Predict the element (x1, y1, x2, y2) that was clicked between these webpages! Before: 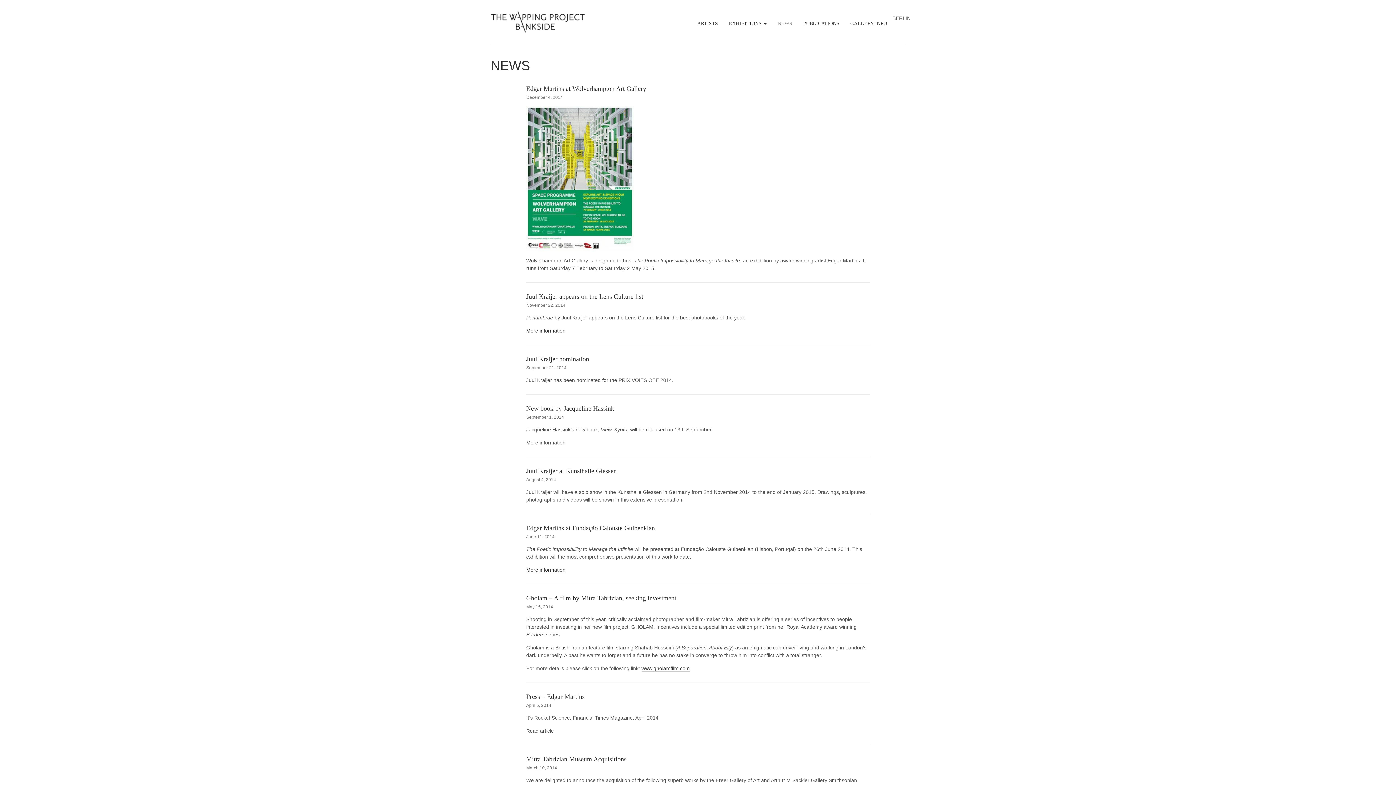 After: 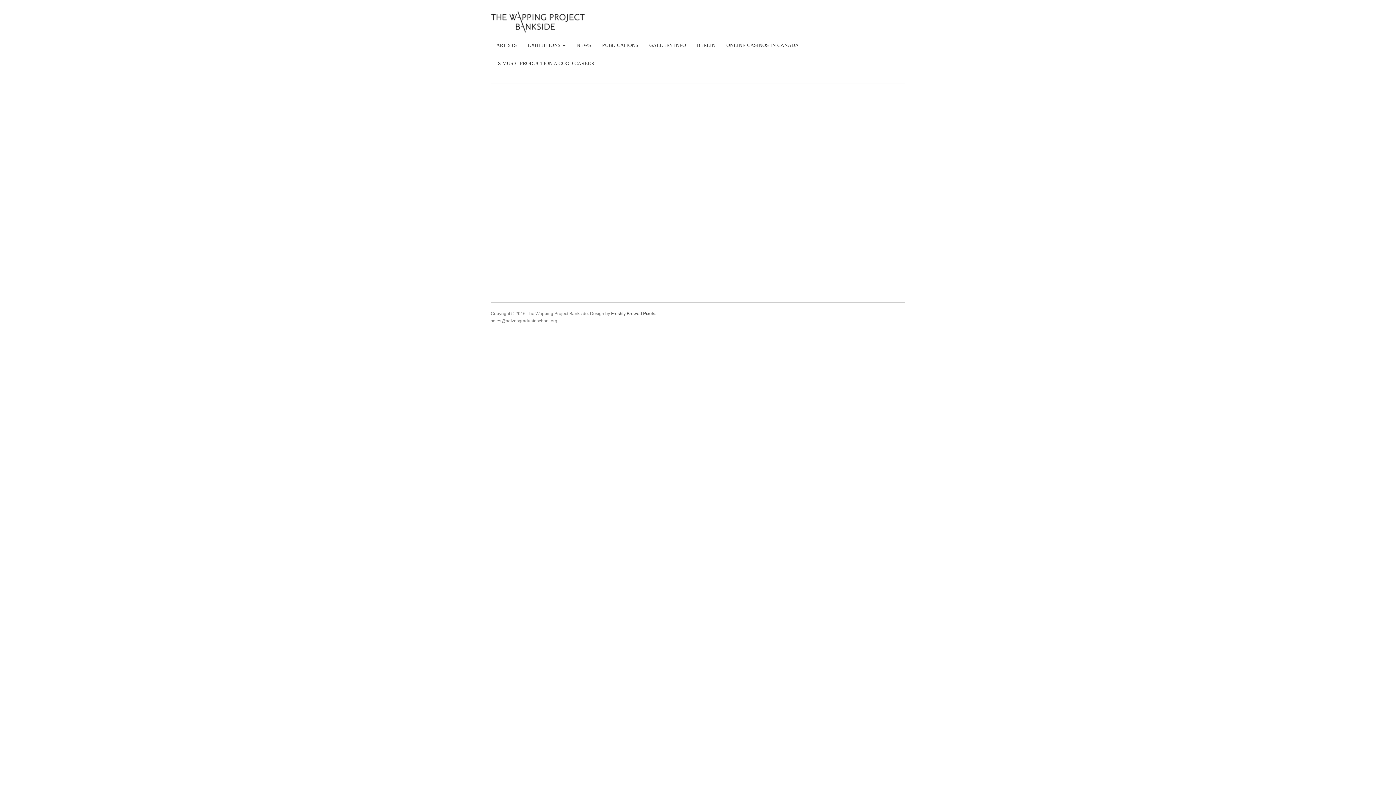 Action: bbox: (490, 18, 585, 24)